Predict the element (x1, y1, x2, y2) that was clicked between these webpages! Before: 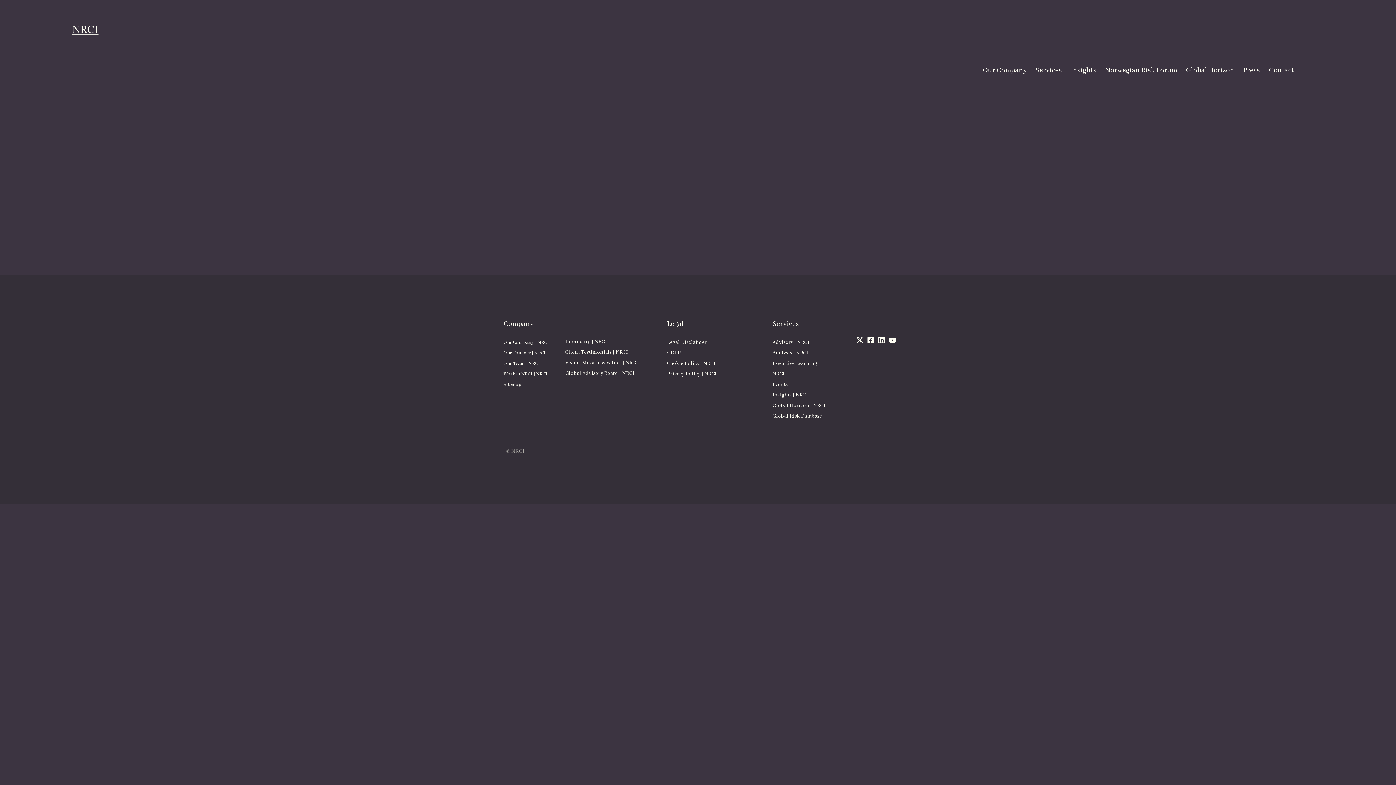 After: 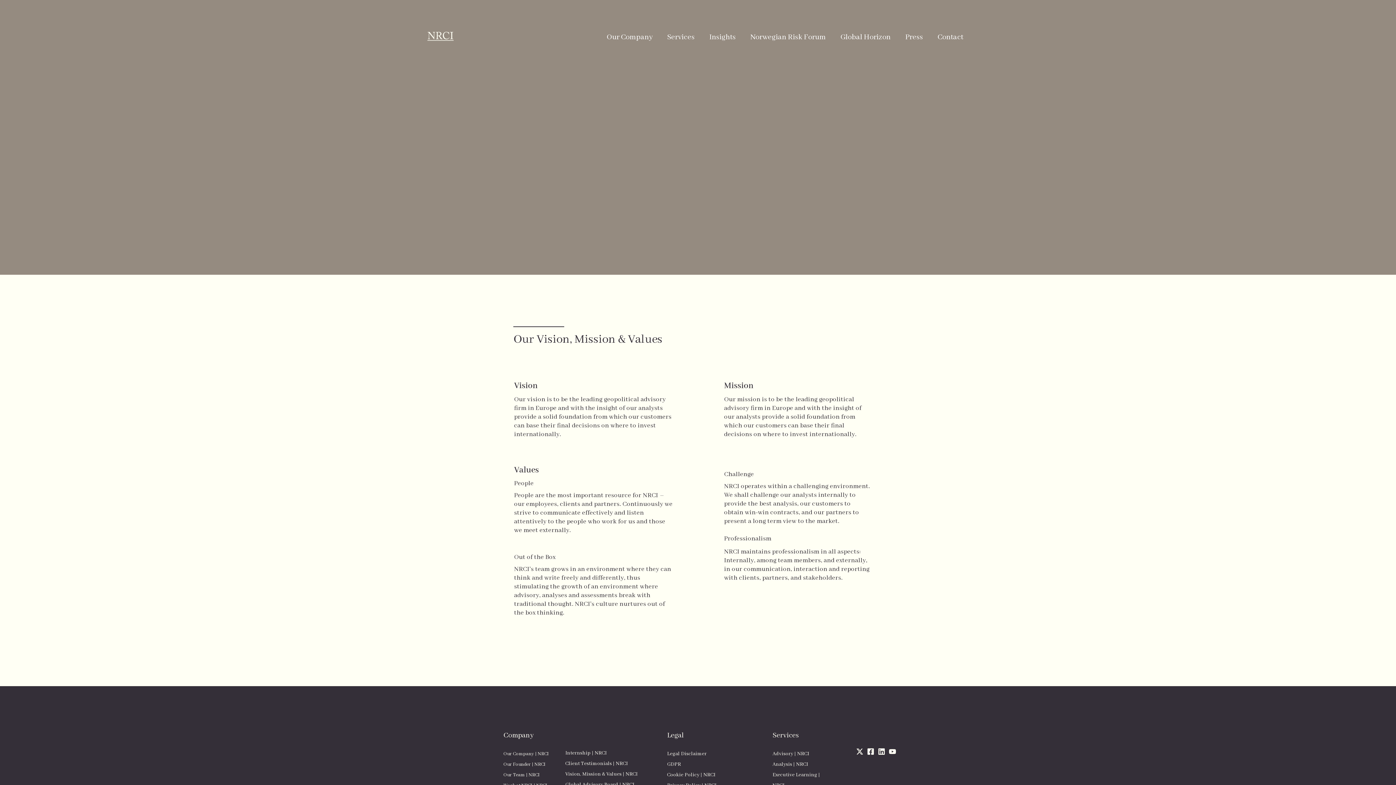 Action: bbox: (565, 359, 637, 366) label: Vision, Mission & Values | NRCI